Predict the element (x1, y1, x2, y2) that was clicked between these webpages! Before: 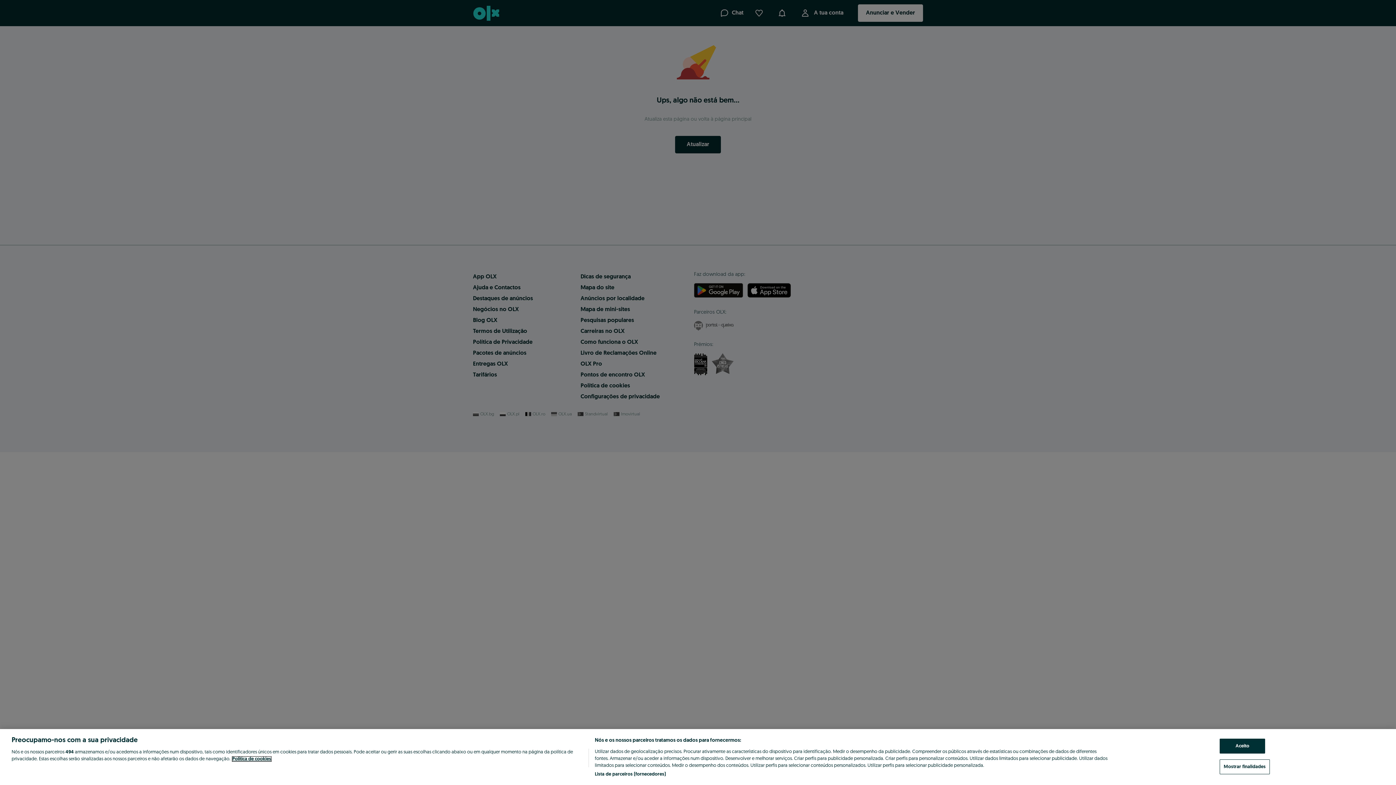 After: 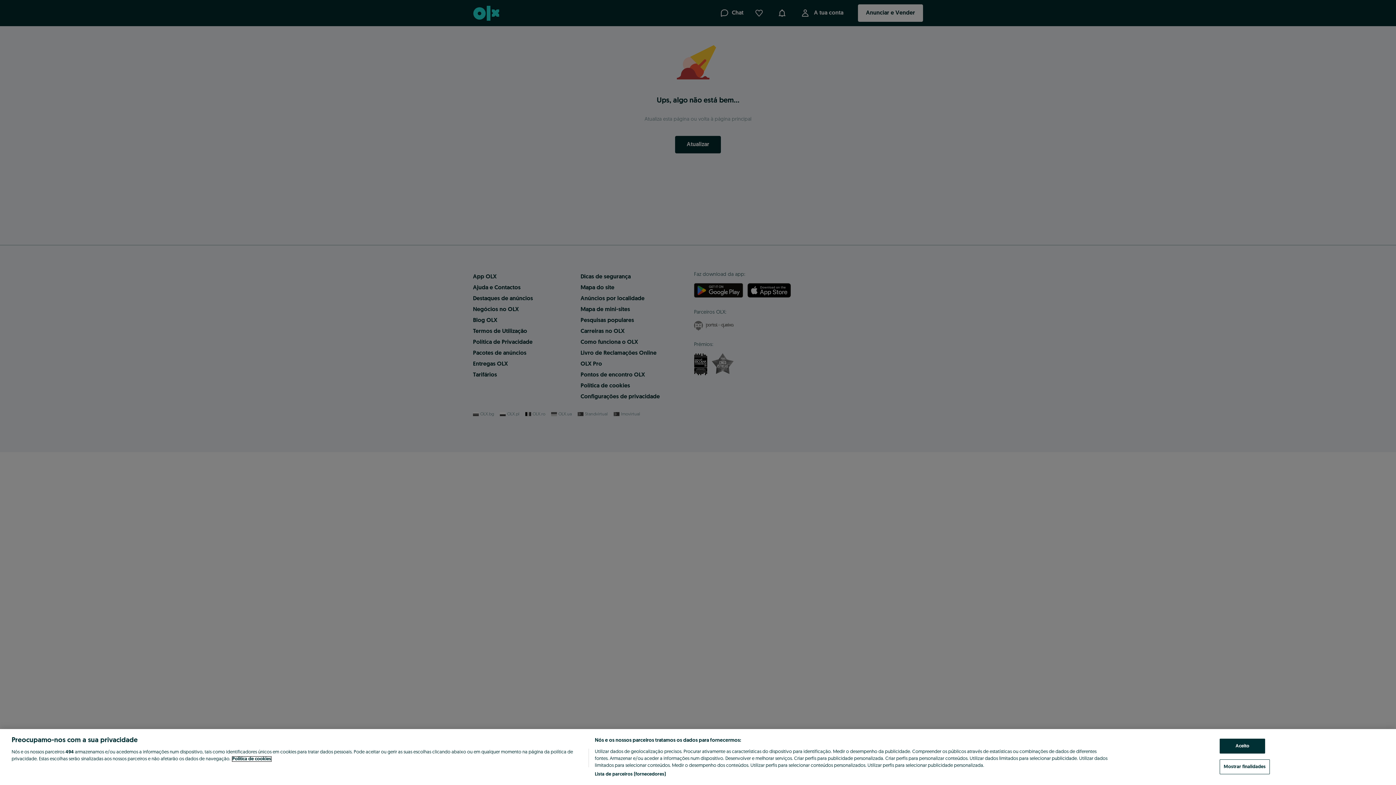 Action: label: Mais informação sobre a sua privacidade, abre num separador novo bbox: (232, 757, 271, 761)